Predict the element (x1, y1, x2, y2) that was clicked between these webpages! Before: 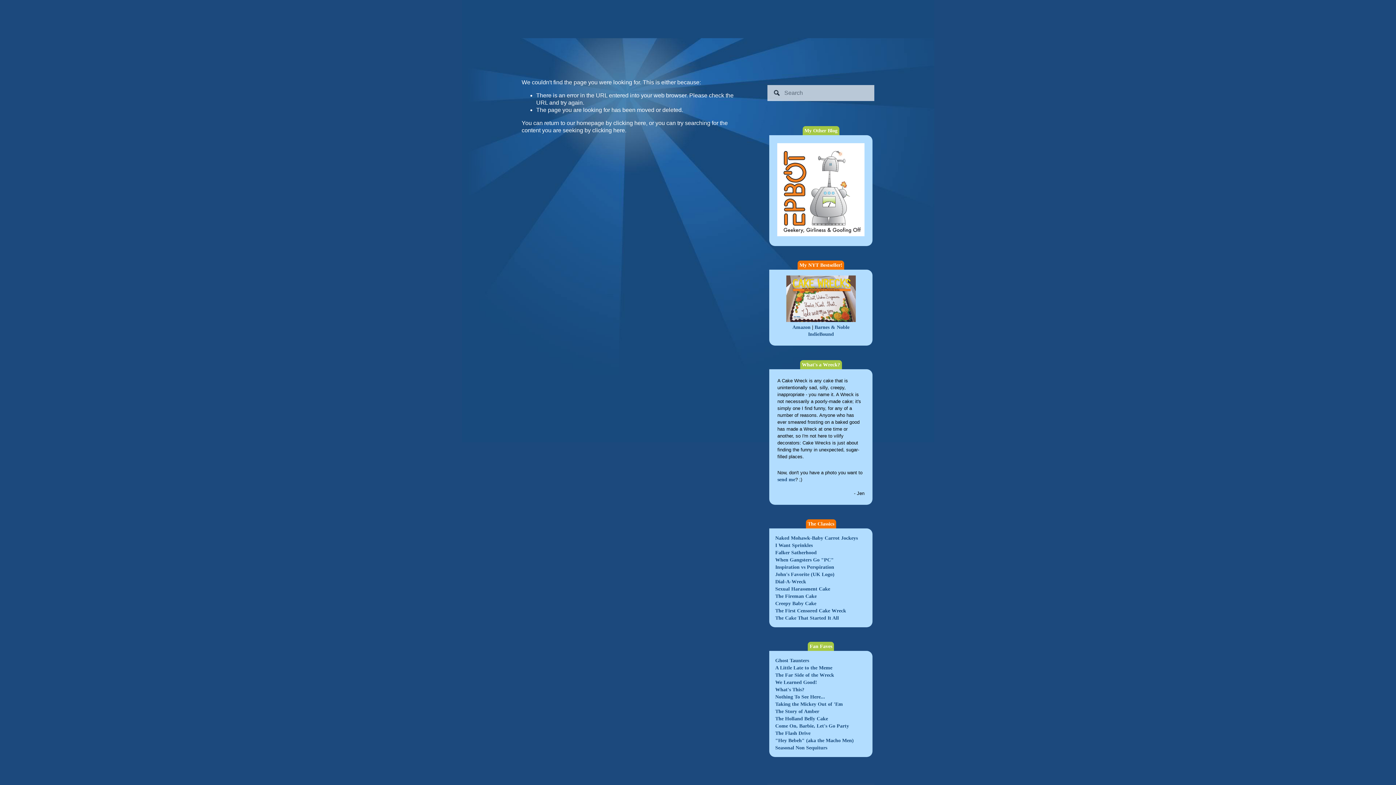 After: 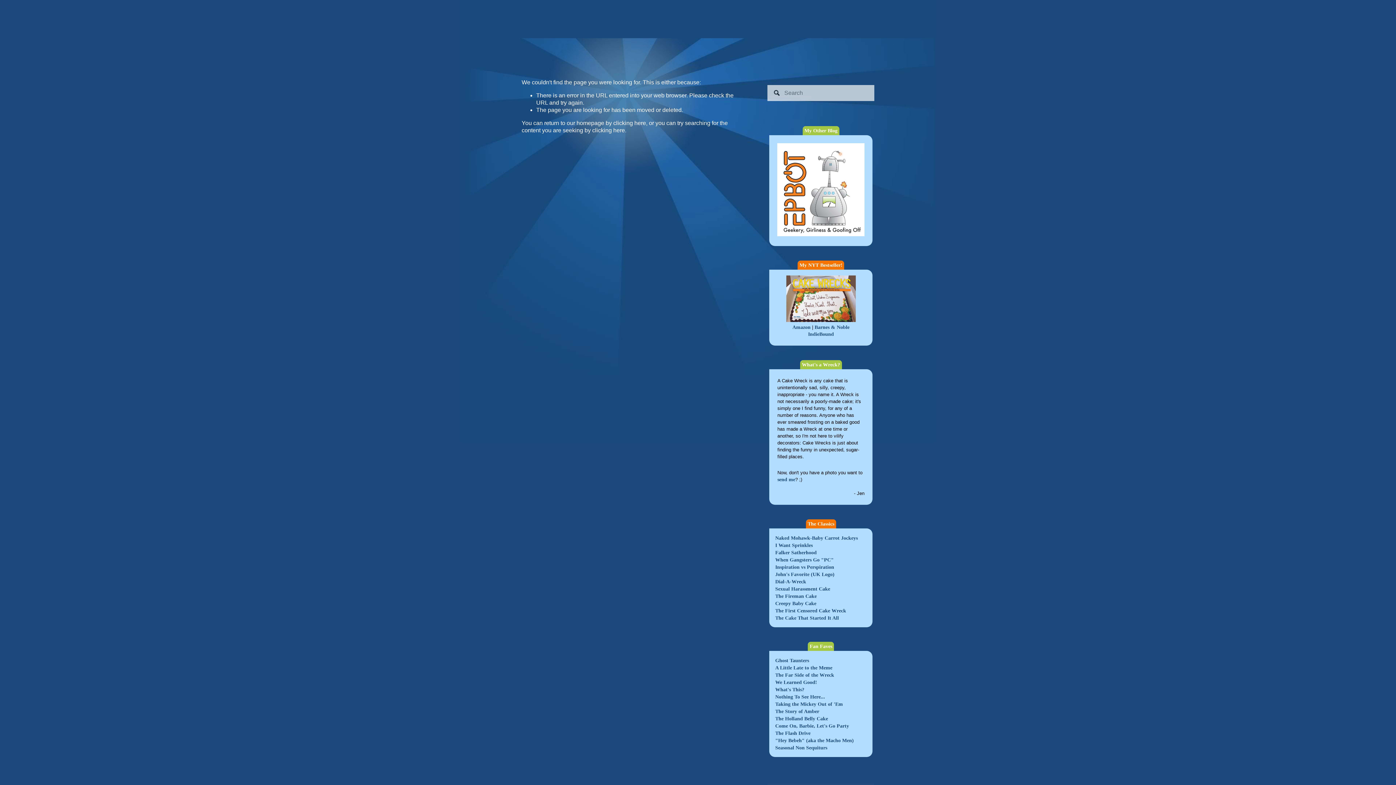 Action: bbox: (831, 59, 843, 70) label: Twitter